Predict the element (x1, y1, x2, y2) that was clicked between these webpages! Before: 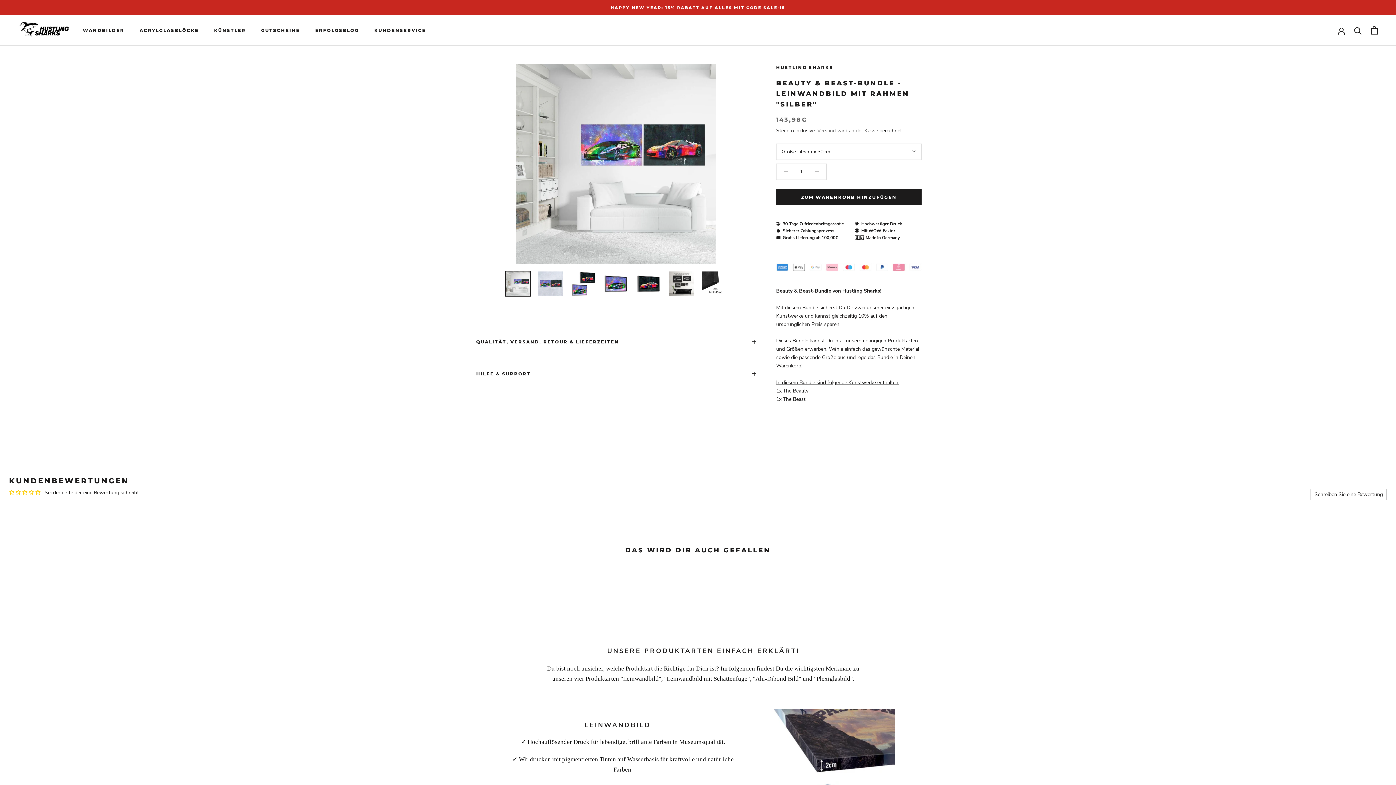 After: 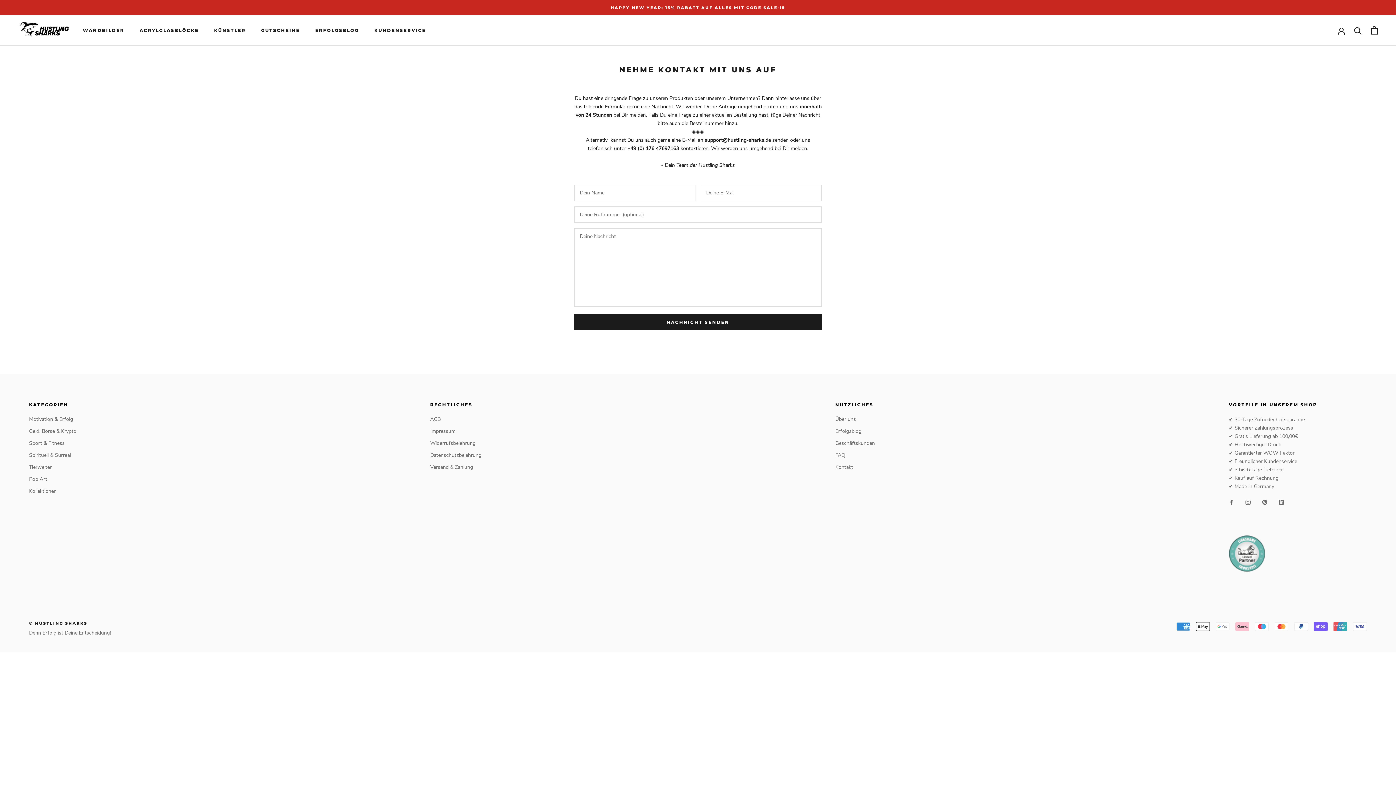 Action: label: KUNDENSERVICE bbox: (374, 27, 426, 33)